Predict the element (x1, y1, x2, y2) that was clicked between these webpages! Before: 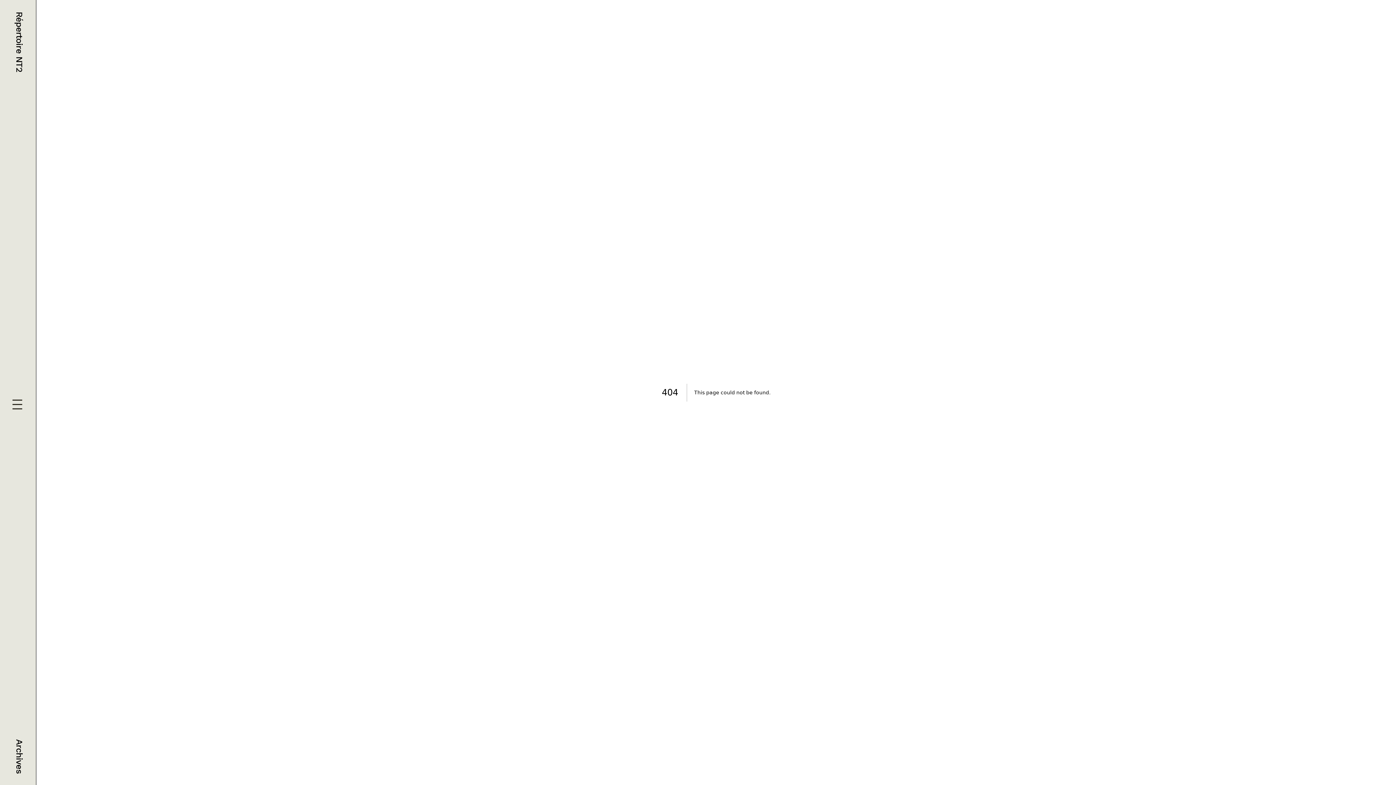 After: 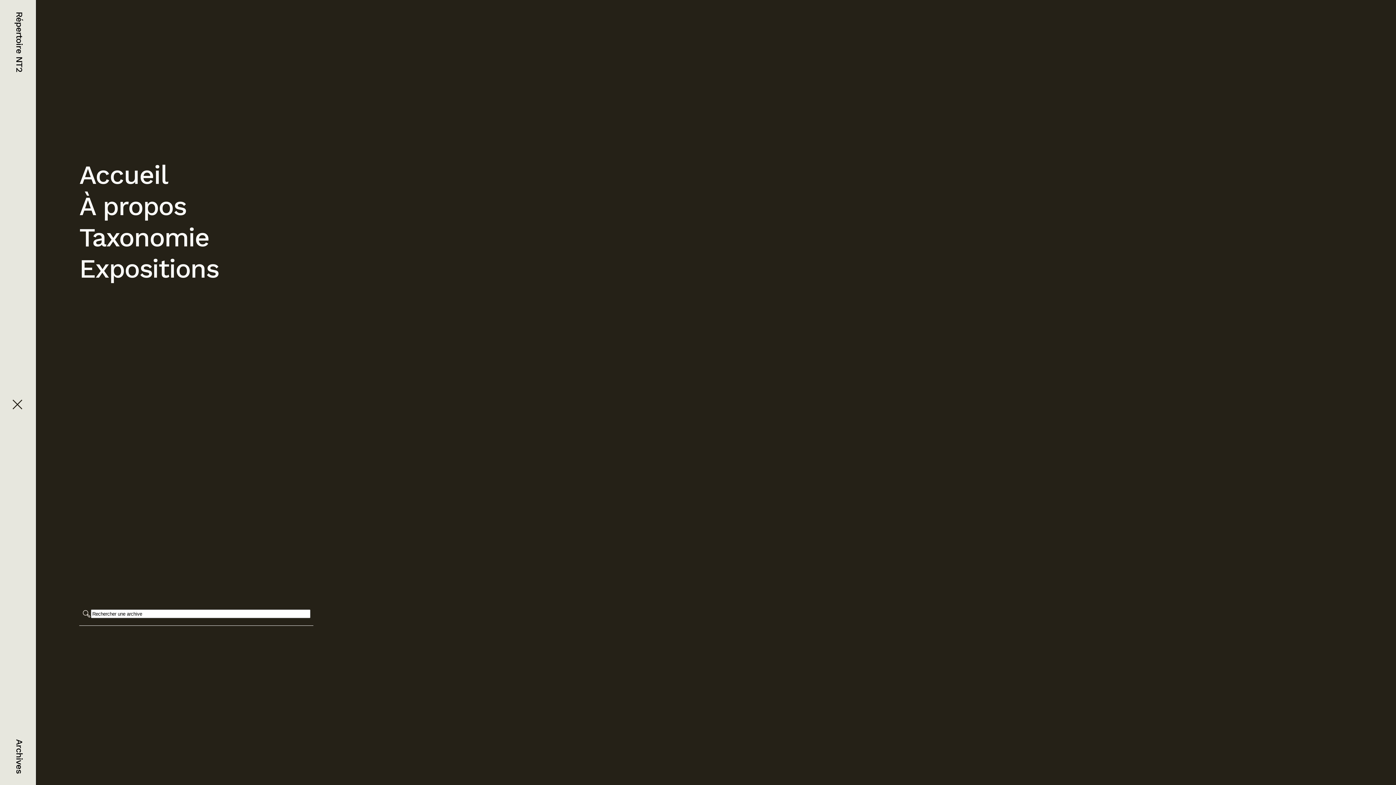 Action: bbox: (11, 399, 24, 412)